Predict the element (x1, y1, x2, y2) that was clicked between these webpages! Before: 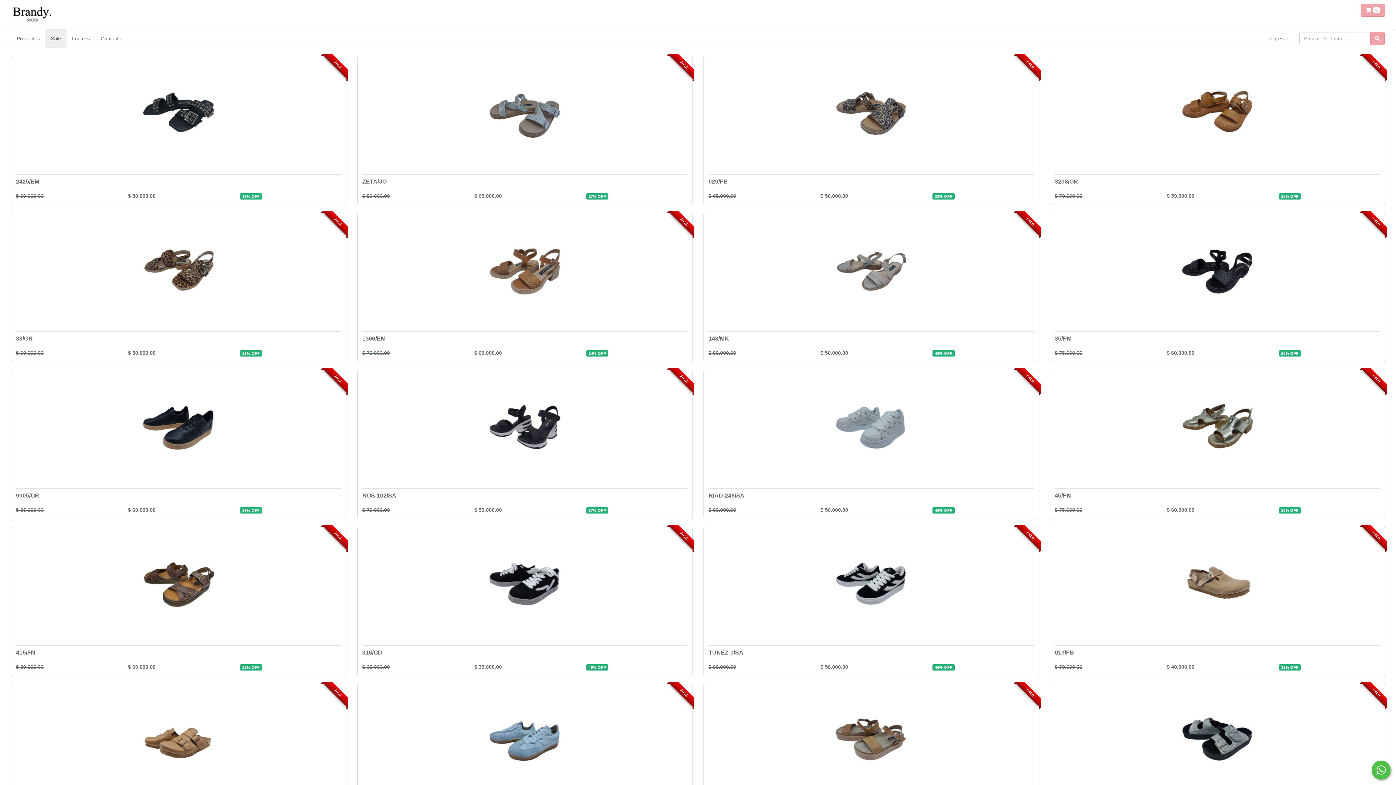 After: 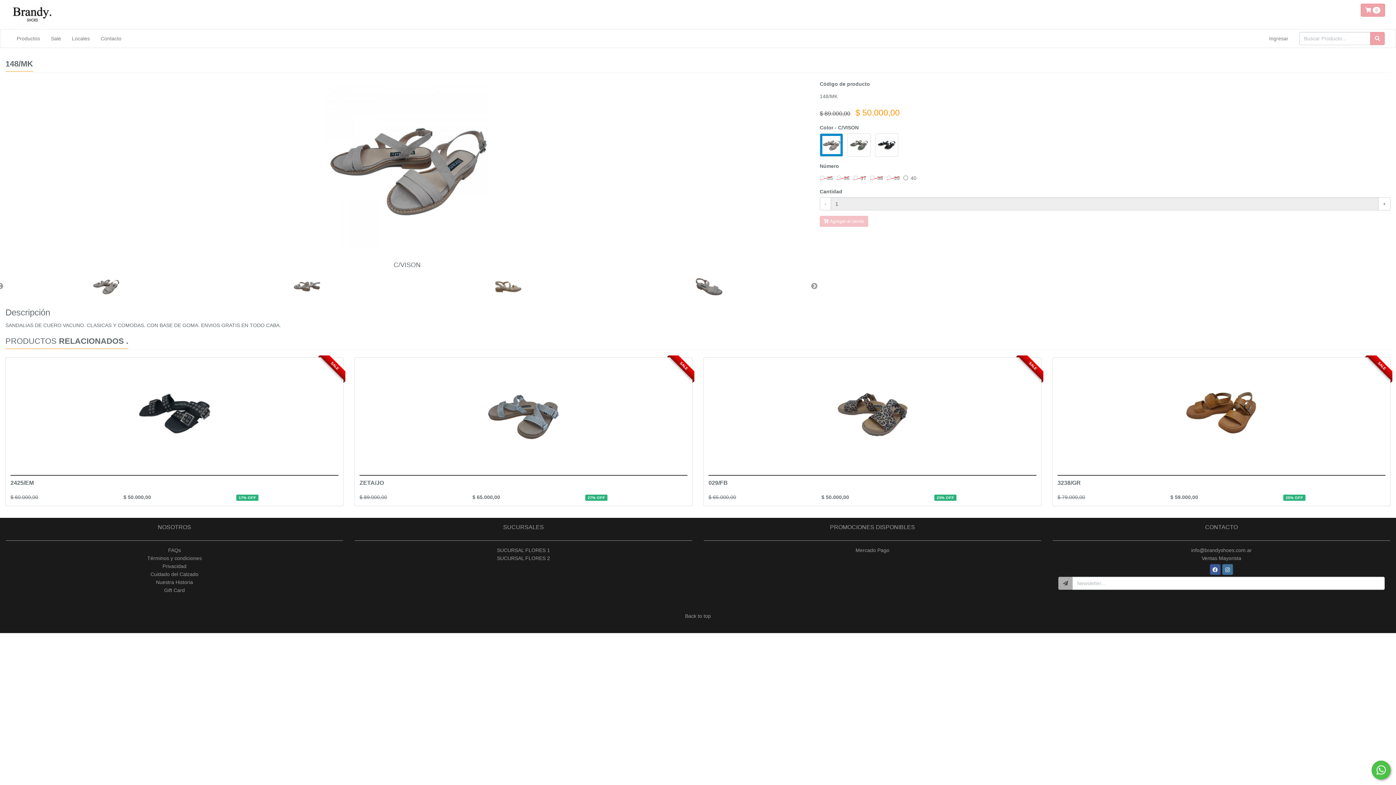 Action: bbox: (705, 214, 1037, 324)